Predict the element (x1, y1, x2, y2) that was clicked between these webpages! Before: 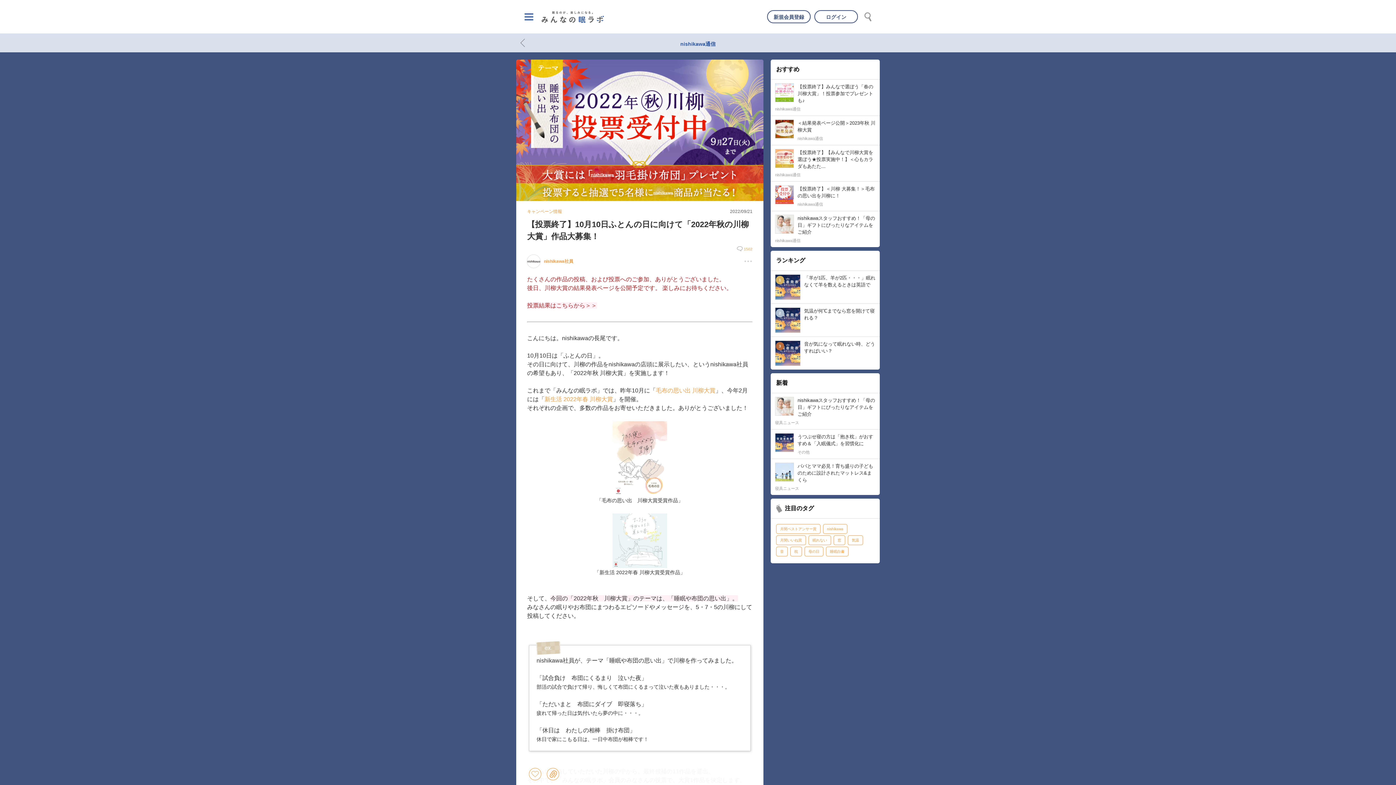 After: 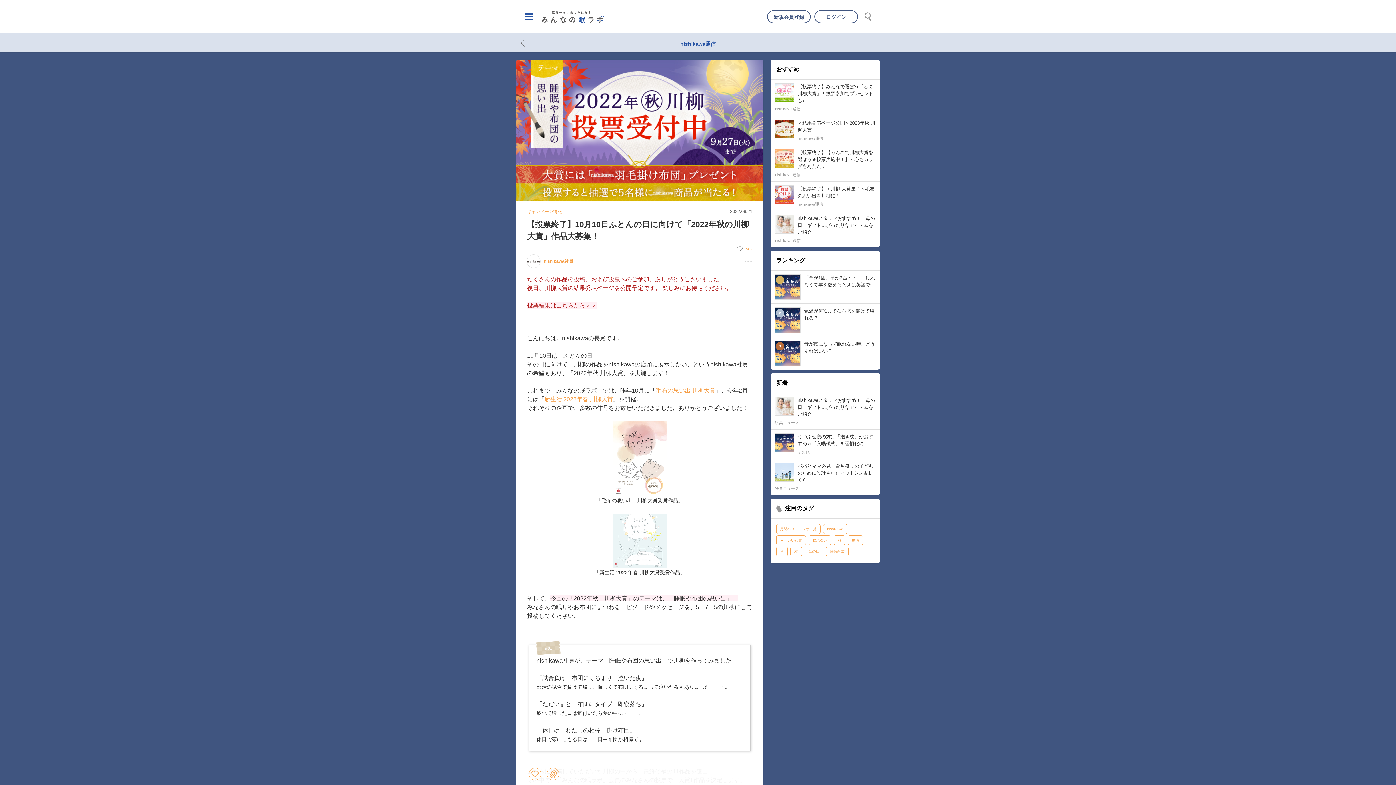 Action: bbox: (656, 387, 715, 393) label: 毛布の思い出 川柳大賞